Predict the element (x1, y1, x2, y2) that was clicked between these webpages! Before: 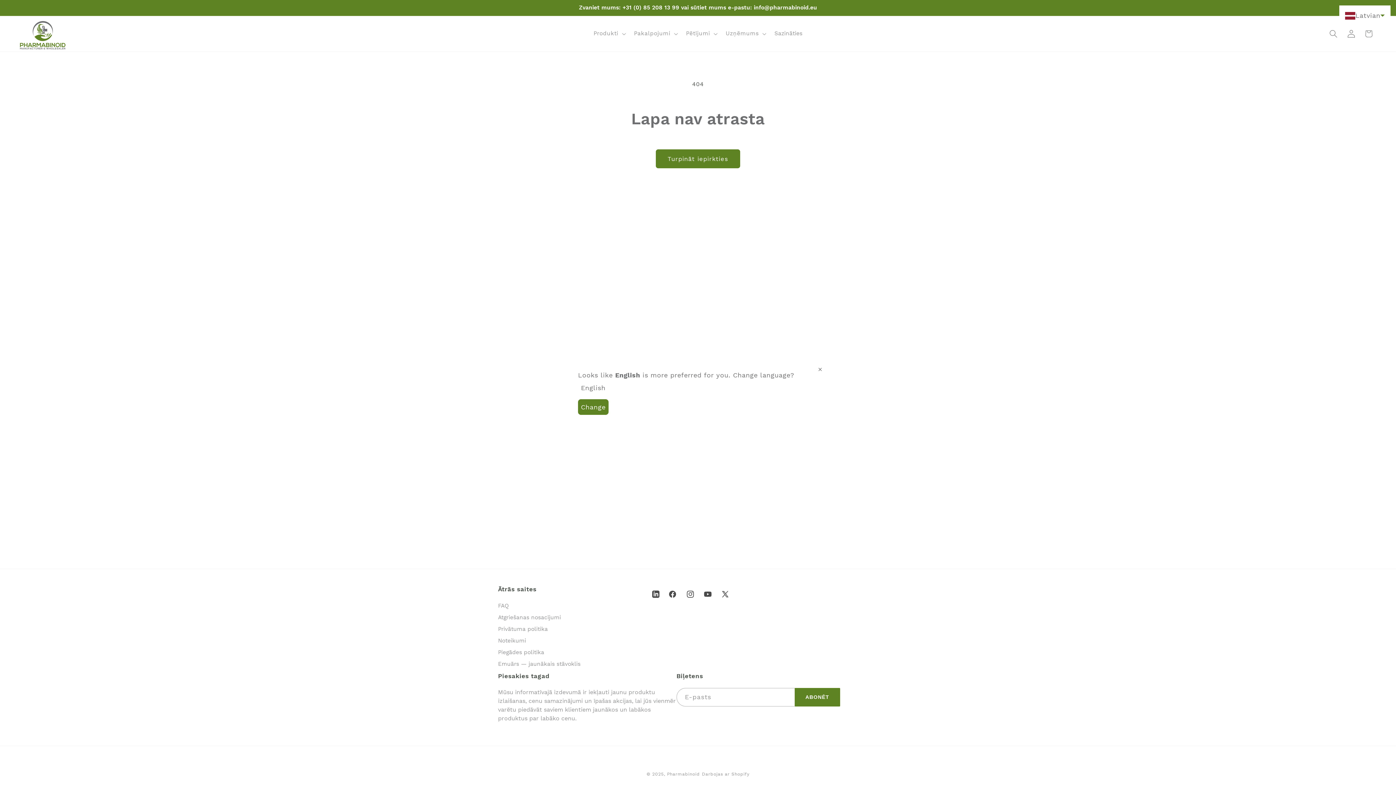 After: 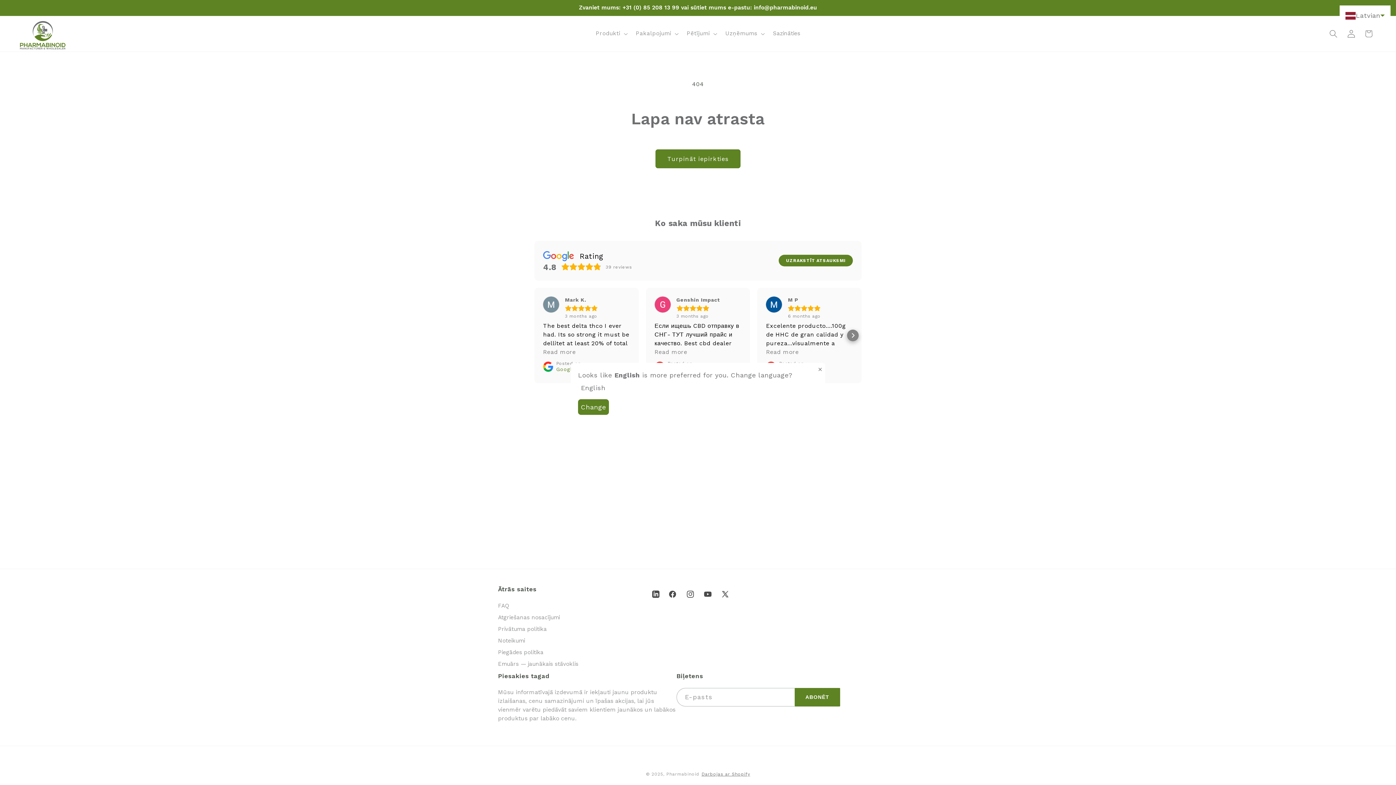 Action: label: Darbojas ar Shopify bbox: (702, 772, 749, 777)